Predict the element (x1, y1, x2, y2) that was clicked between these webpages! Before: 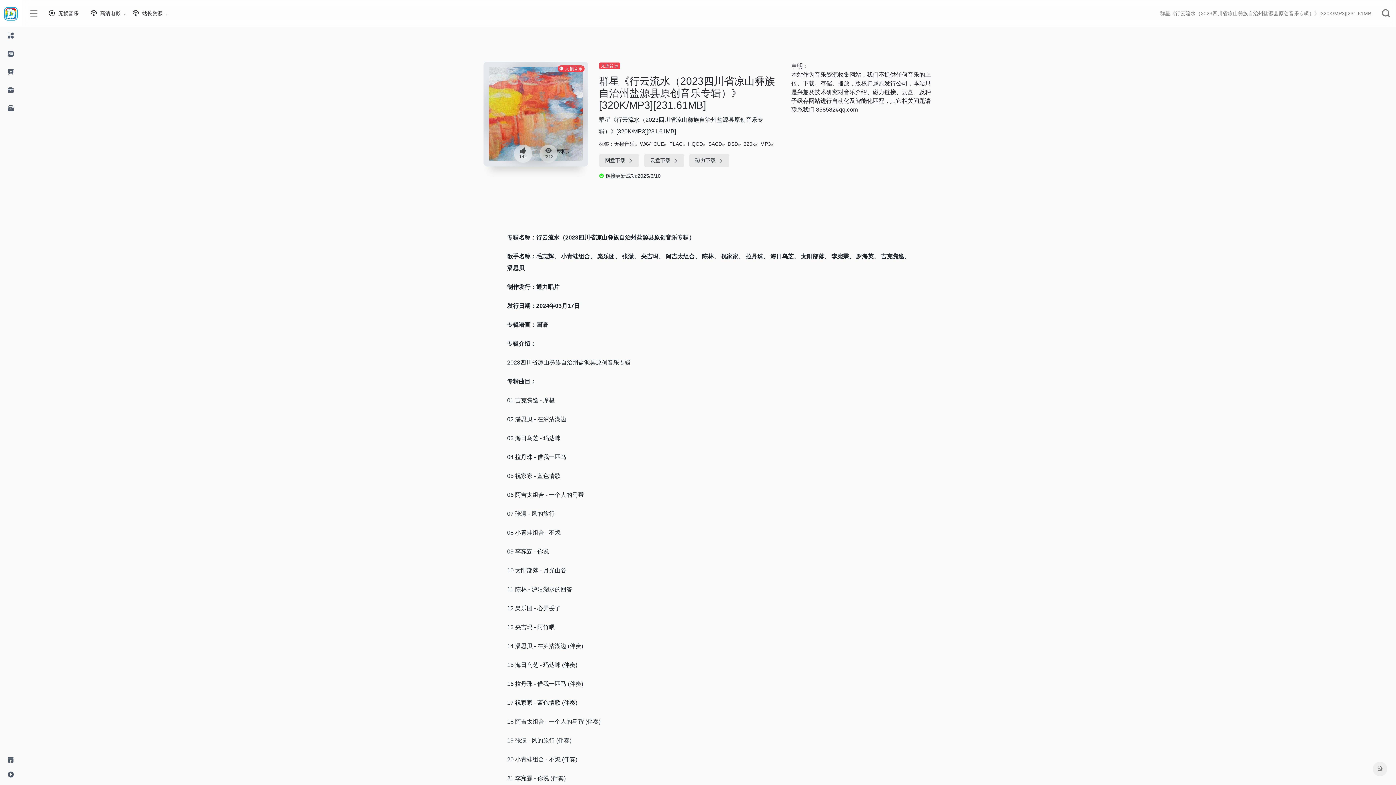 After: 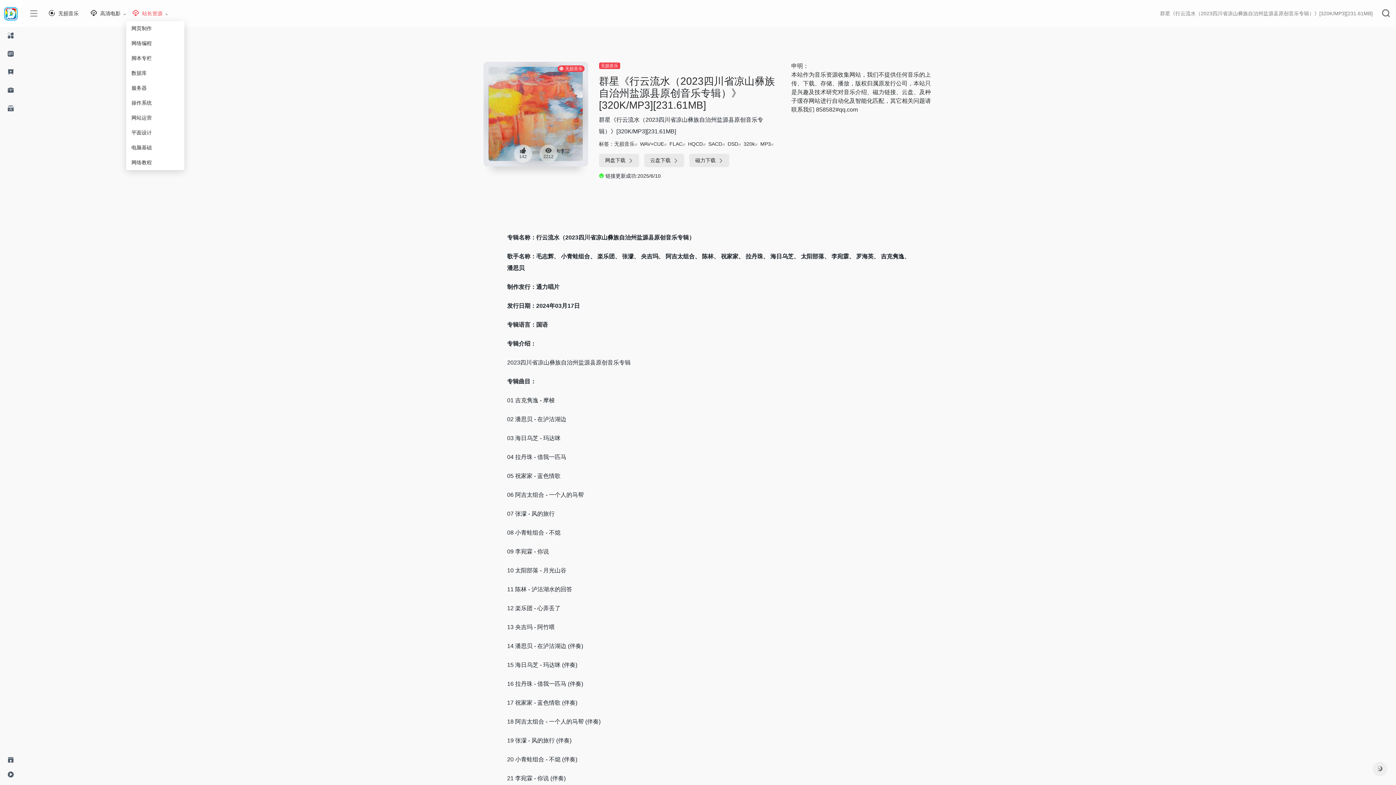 Action: label:  站长资源 bbox: (126, 6, 167, 20)